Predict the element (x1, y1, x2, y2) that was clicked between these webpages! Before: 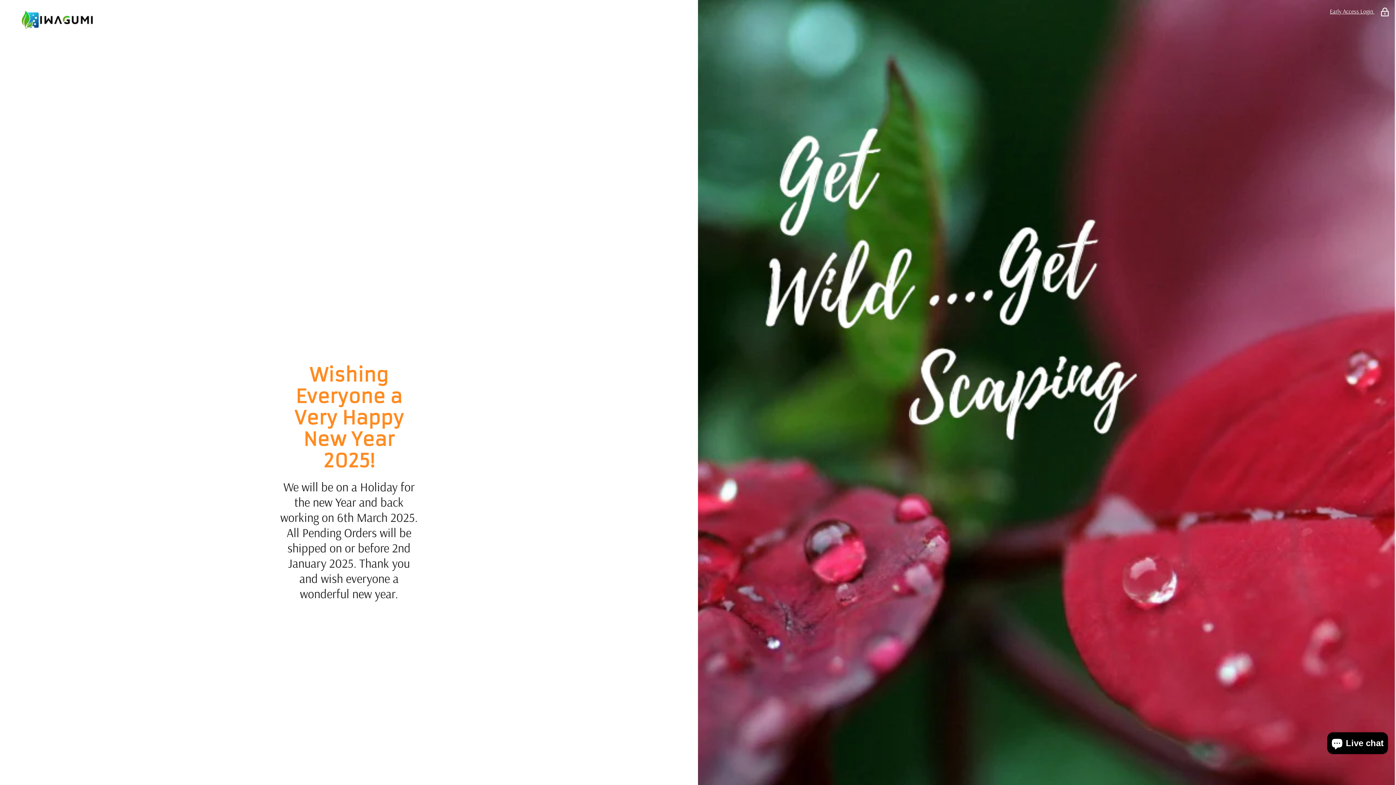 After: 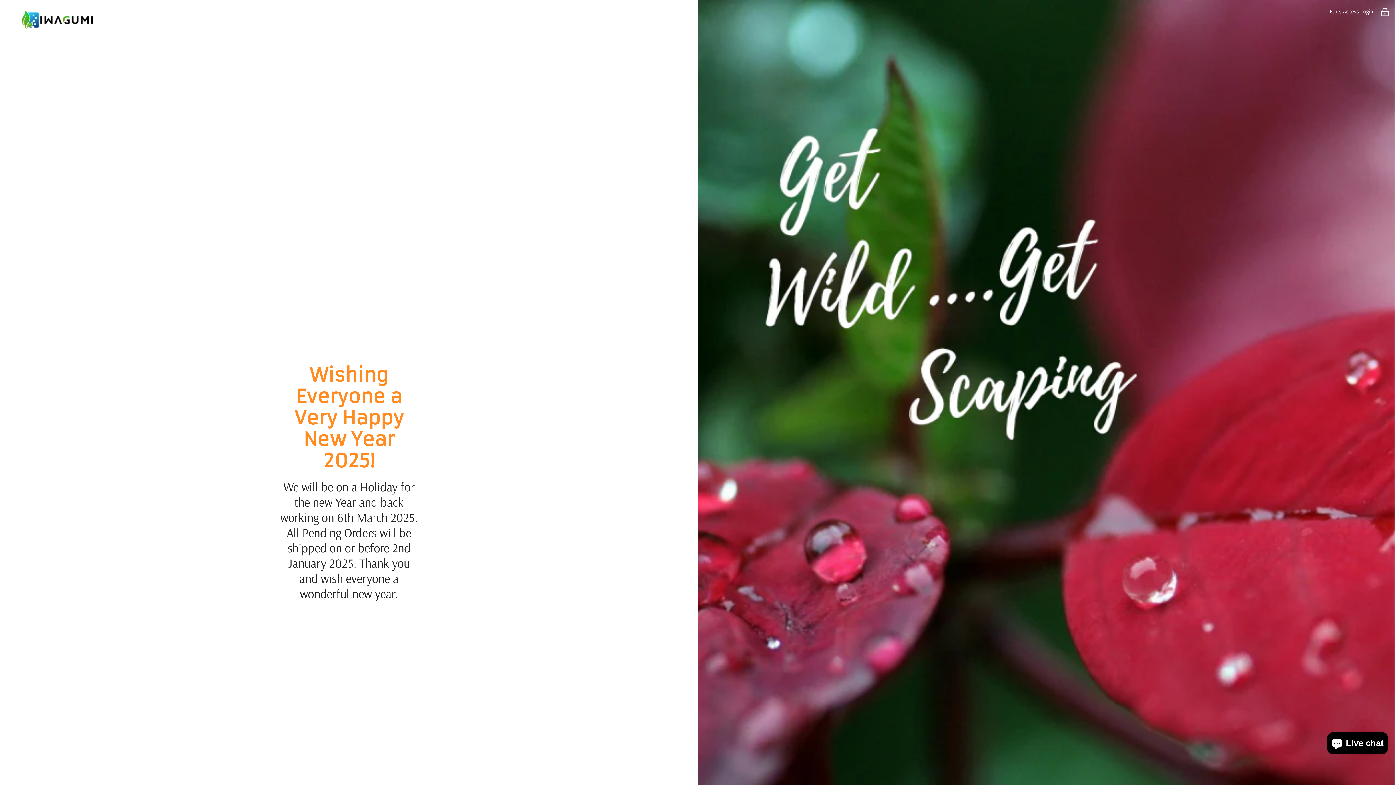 Action: bbox: (21, 10, 676, 29)